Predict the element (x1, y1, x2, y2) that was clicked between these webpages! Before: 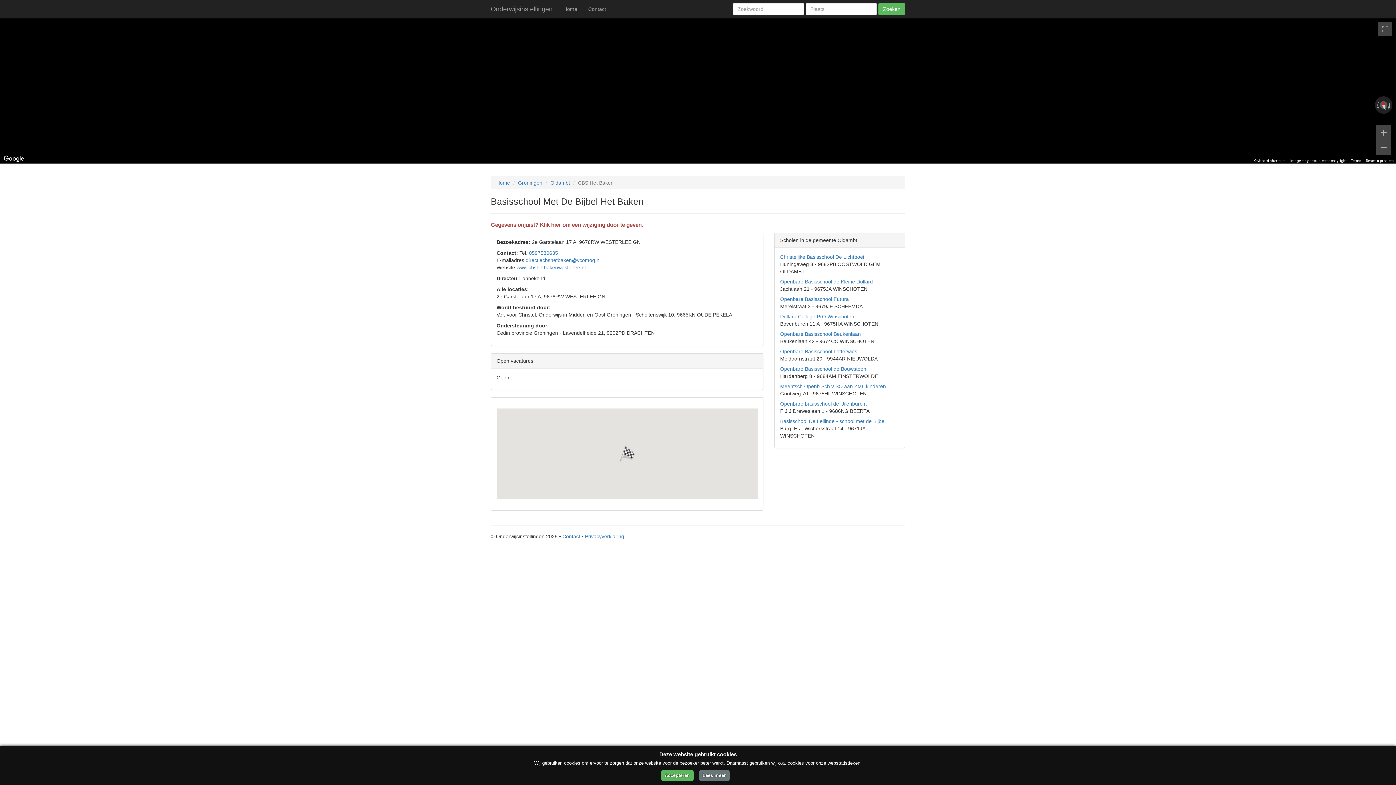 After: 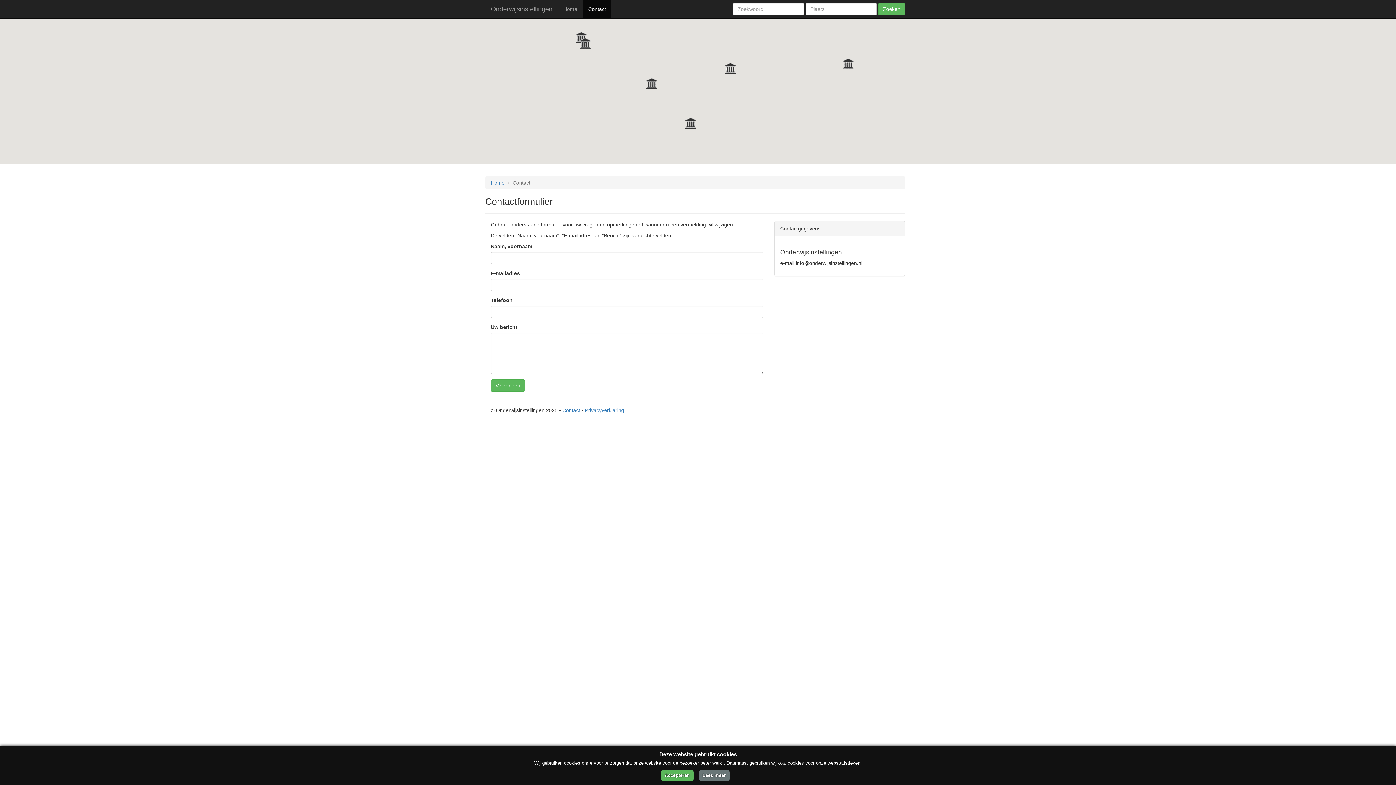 Action: bbox: (562, 533, 580, 539) label: Contact